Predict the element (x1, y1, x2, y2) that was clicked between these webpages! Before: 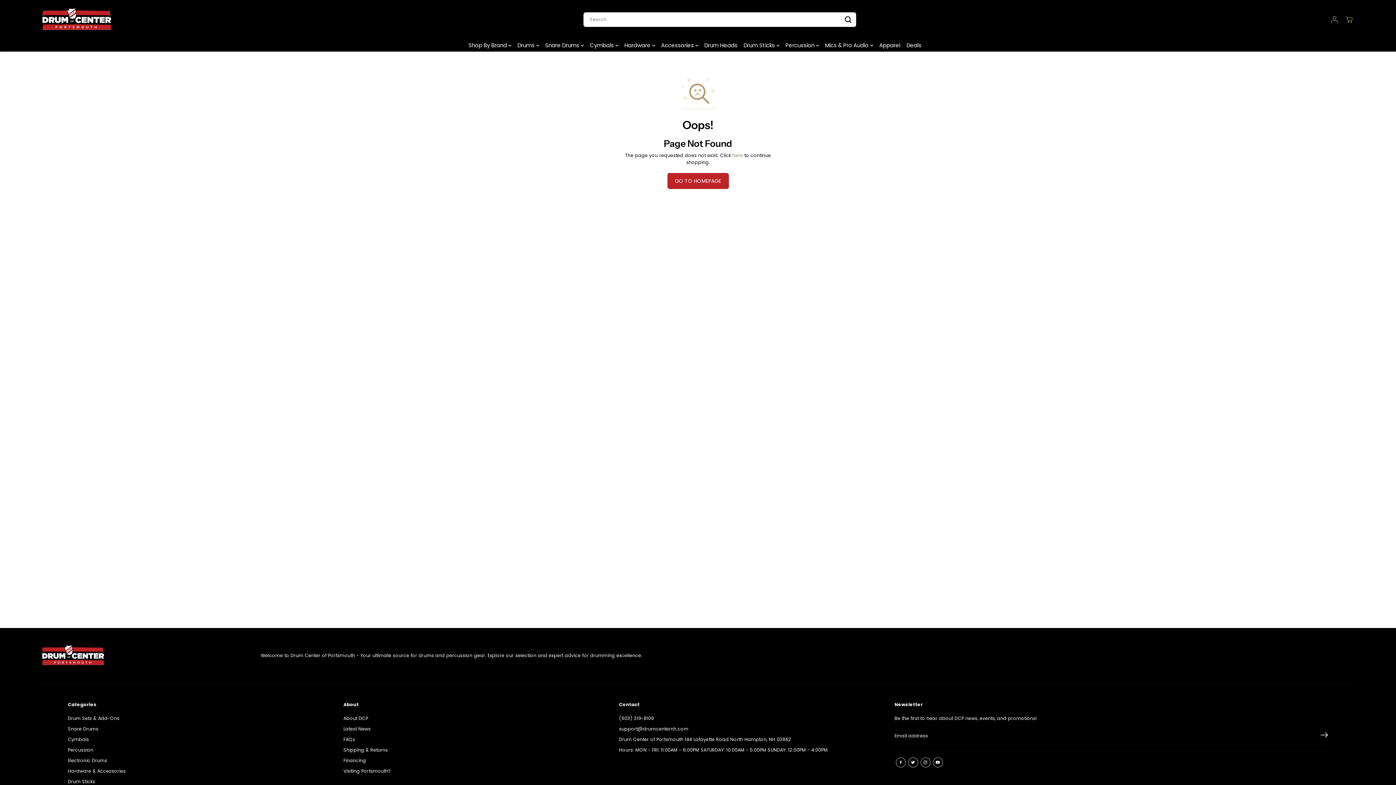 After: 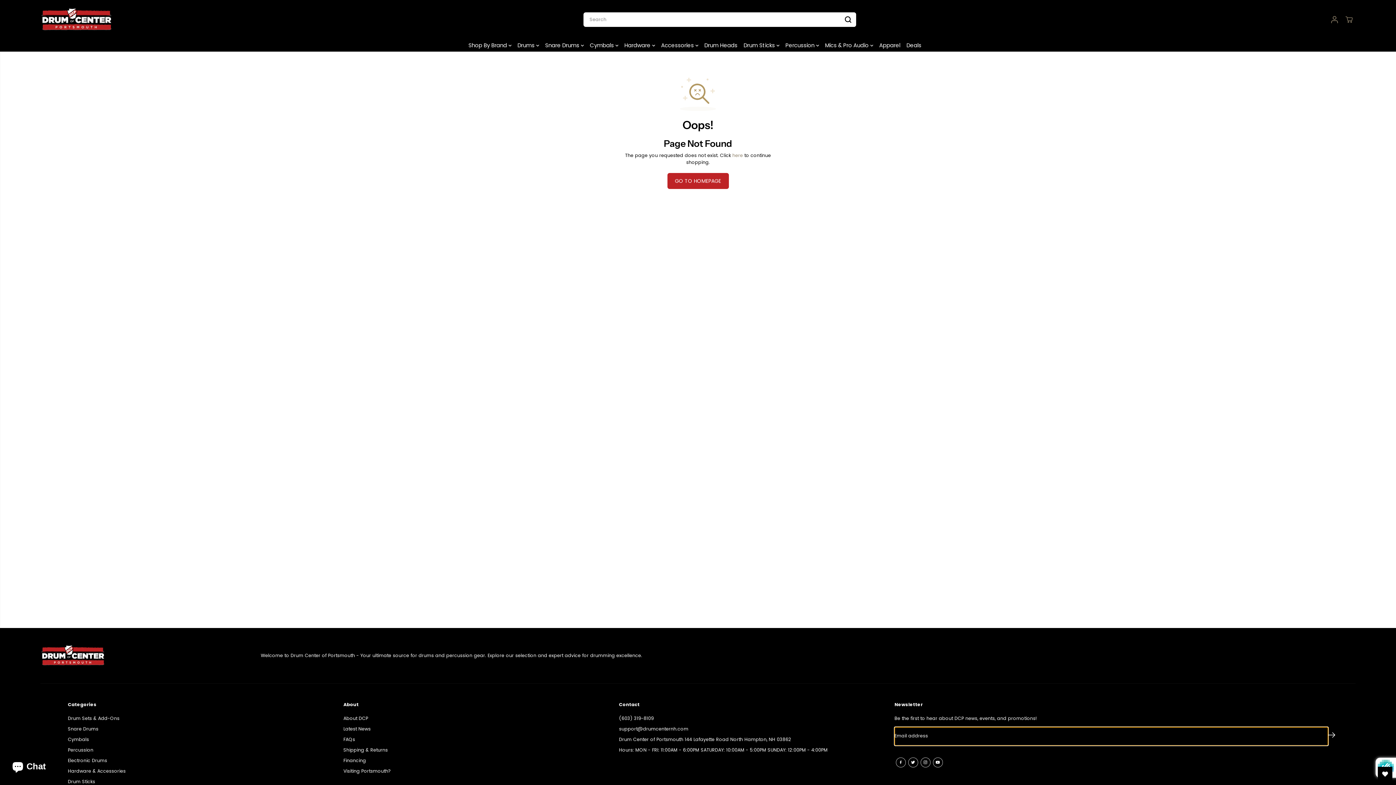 Action: label: Subscribe bbox: (1321, 727, 1328, 745)